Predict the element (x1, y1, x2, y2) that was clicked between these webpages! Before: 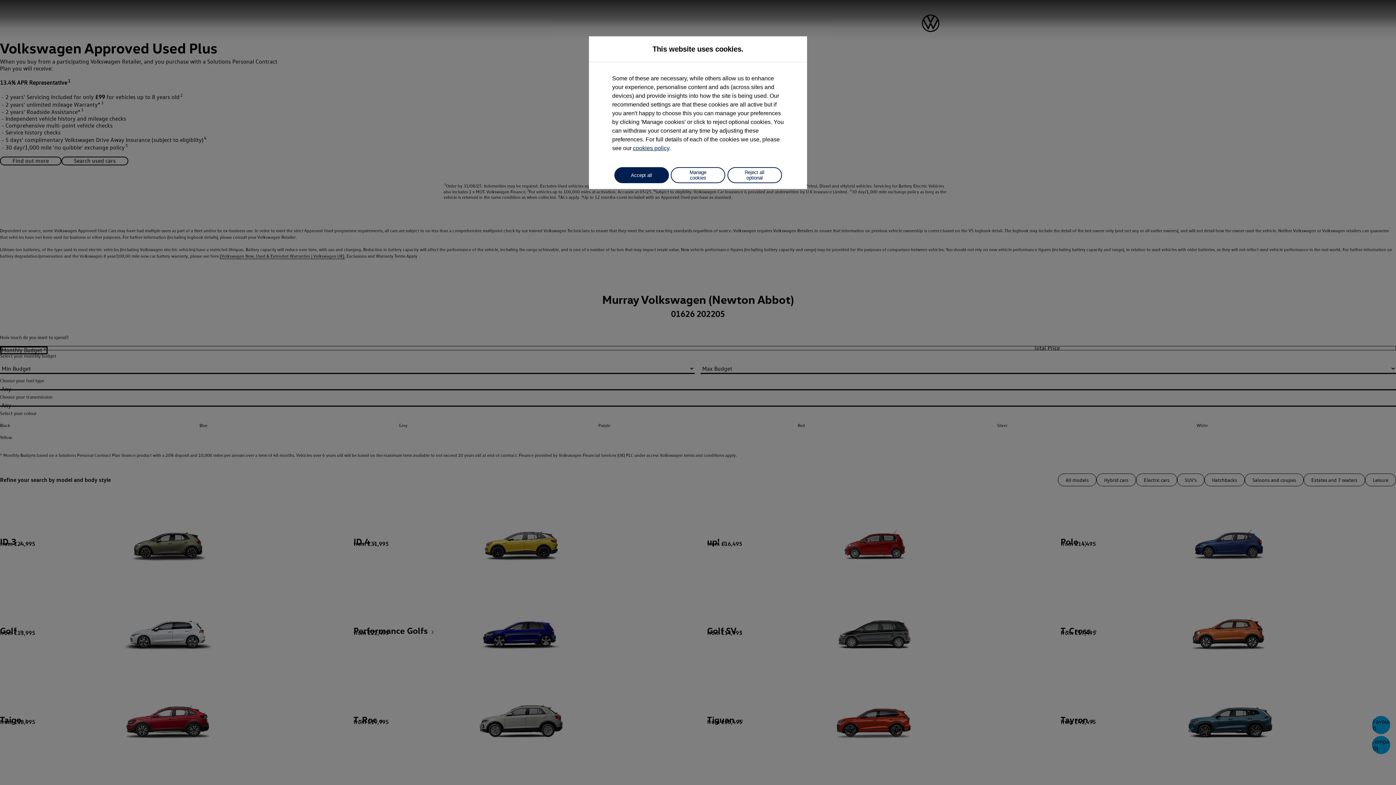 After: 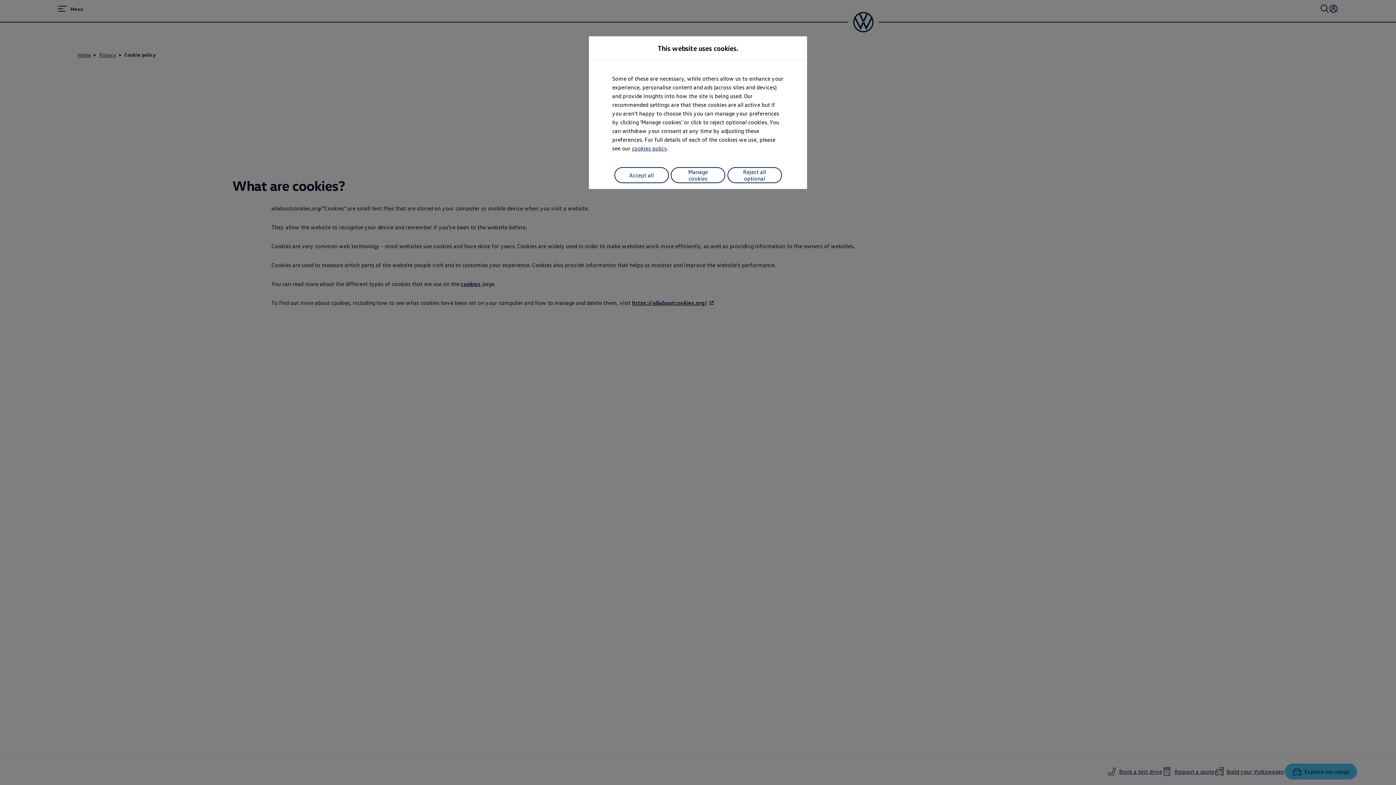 Action: label: cookies policy bbox: (633, 145, 669, 151)